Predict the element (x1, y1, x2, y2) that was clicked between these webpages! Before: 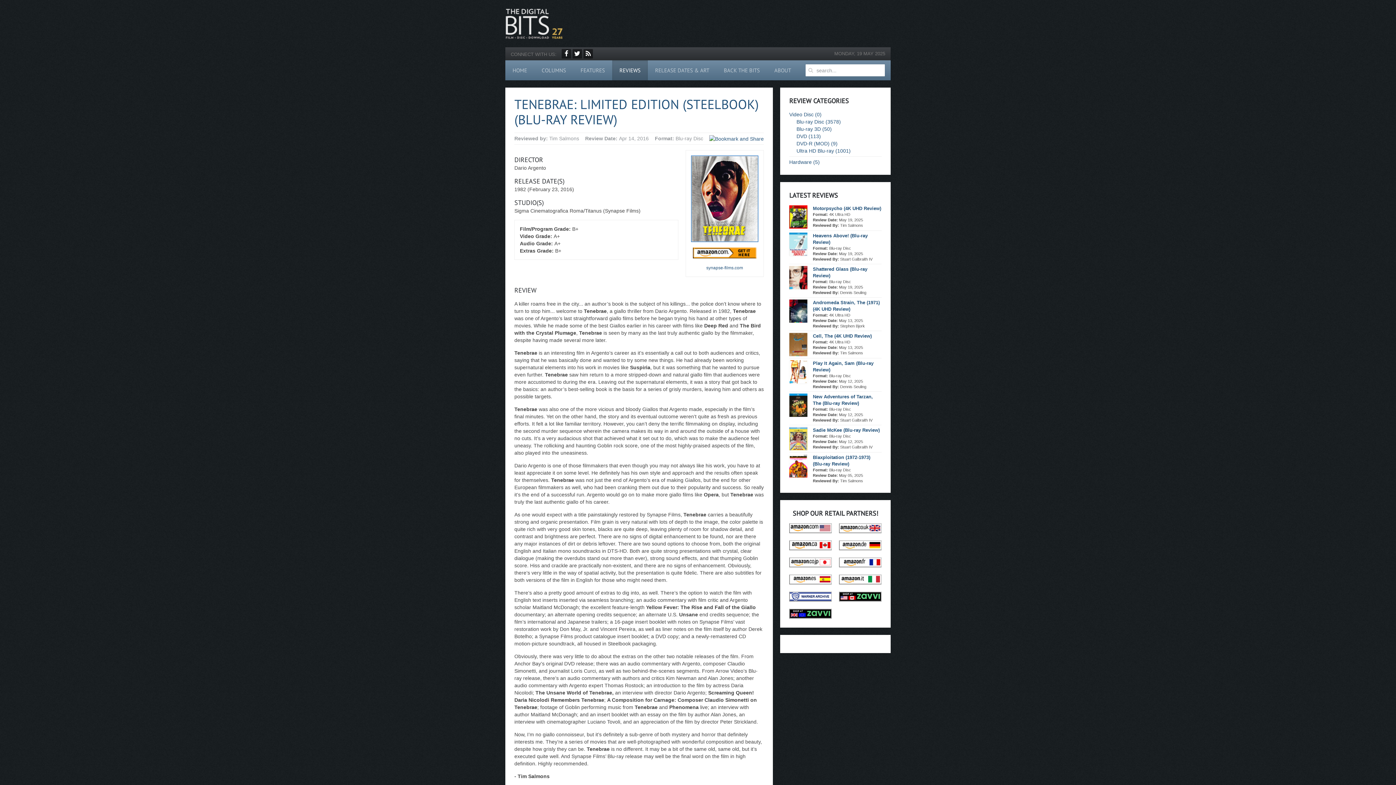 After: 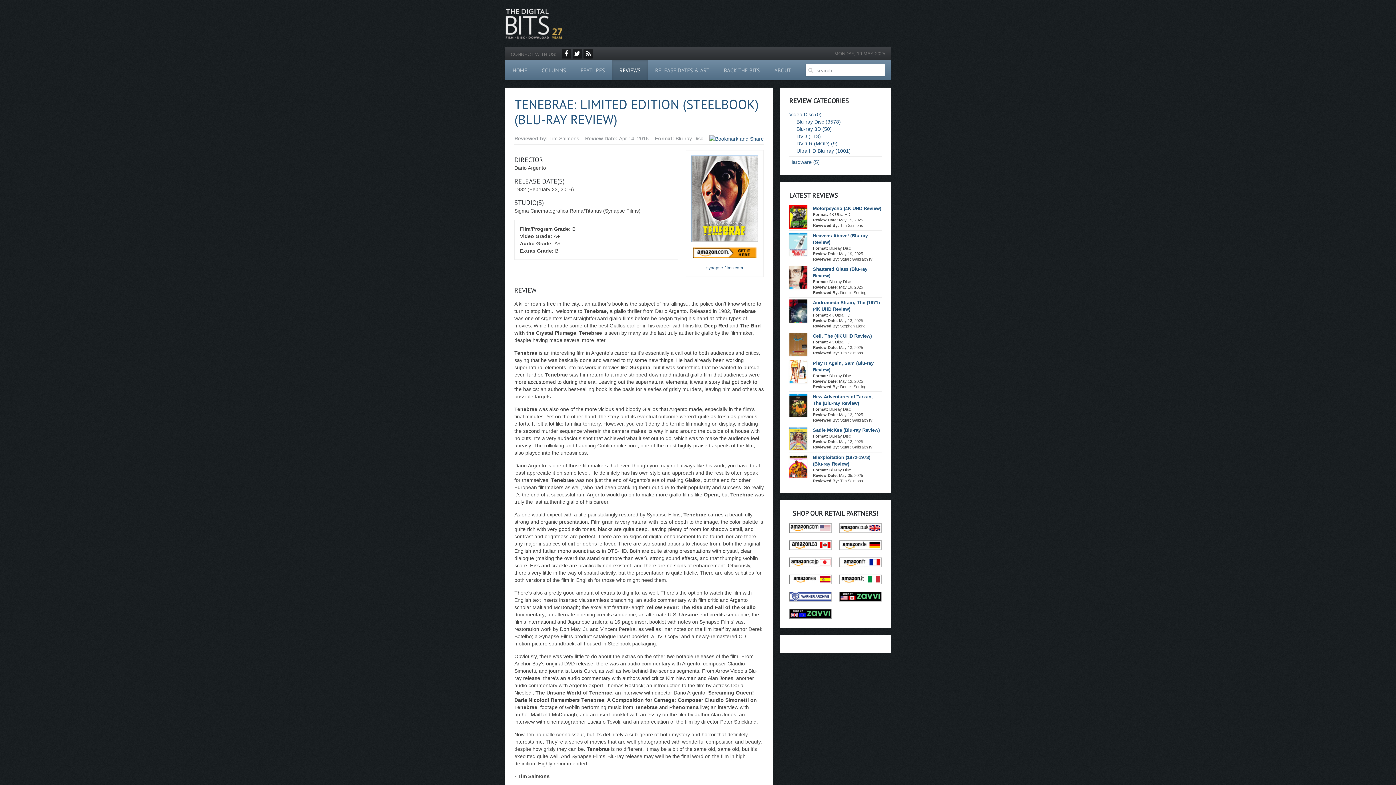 Action: bbox: (789, 542, 832, 548)